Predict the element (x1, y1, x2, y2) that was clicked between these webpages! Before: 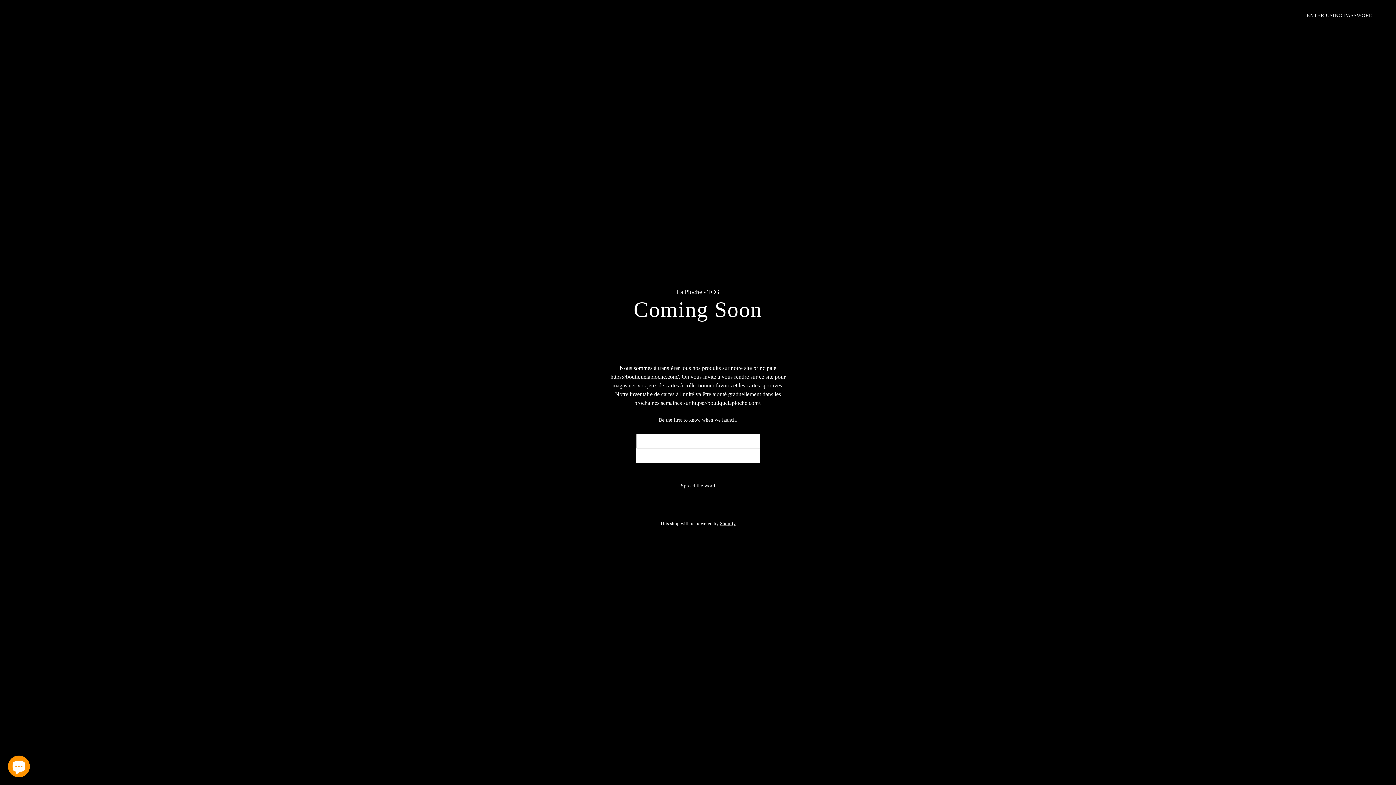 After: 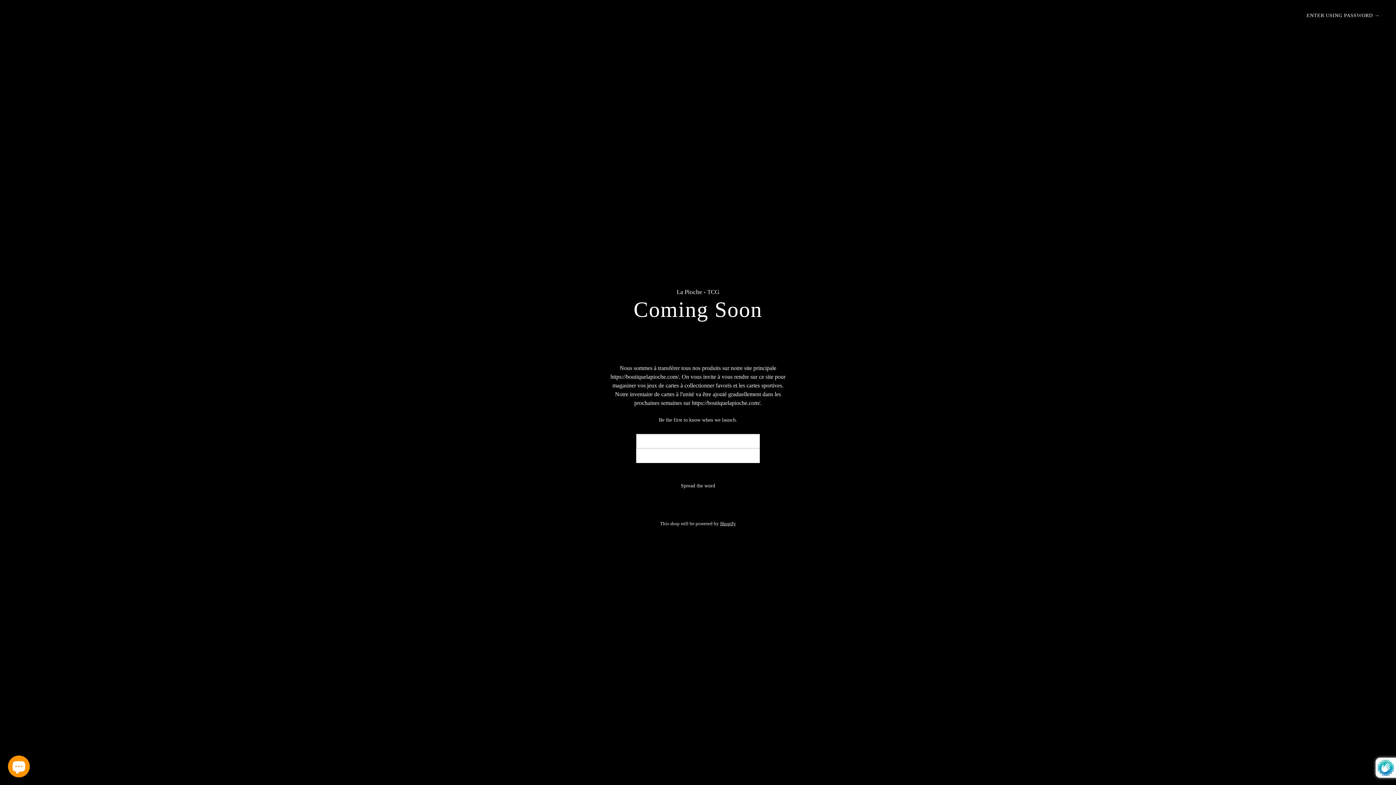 Action: label: NOTIFY ME bbox: (636, 448, 676, 463)